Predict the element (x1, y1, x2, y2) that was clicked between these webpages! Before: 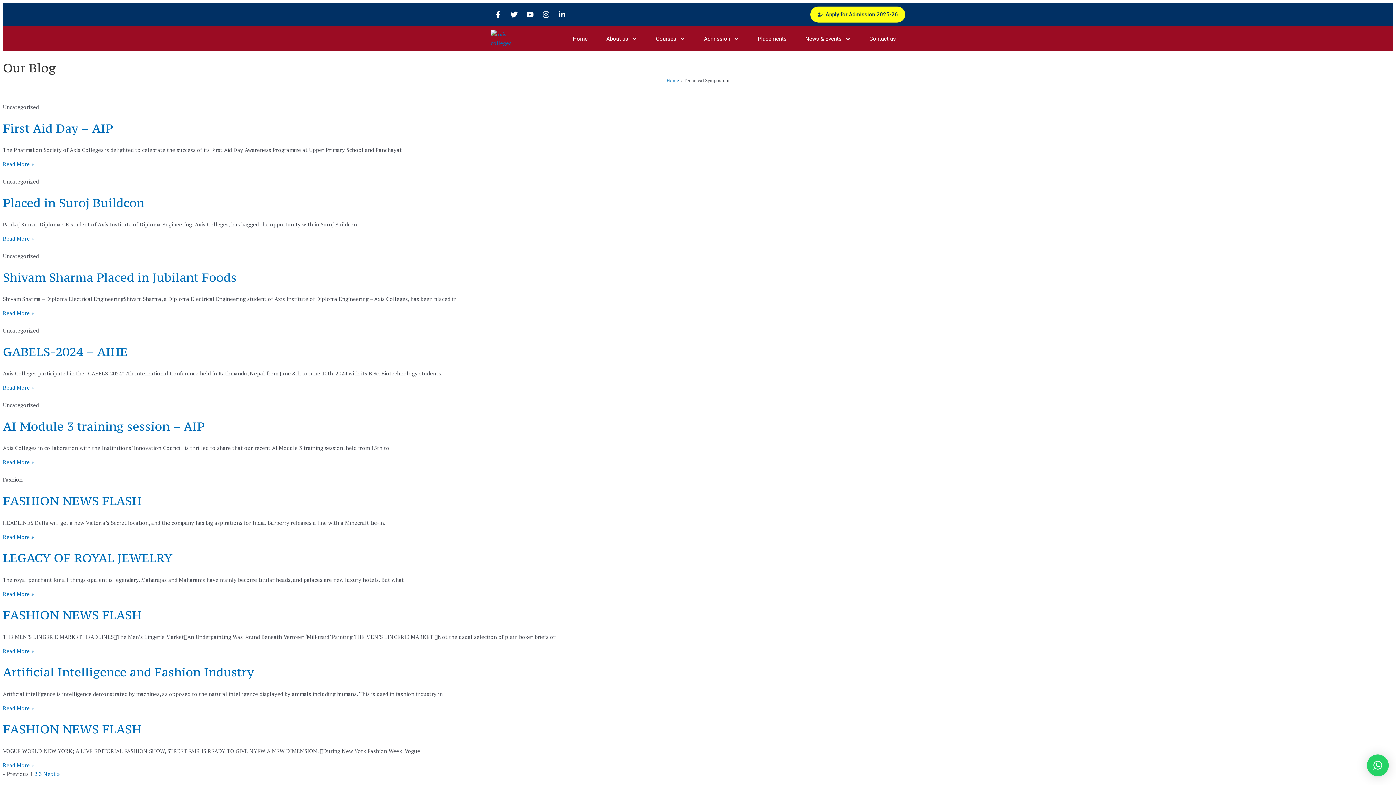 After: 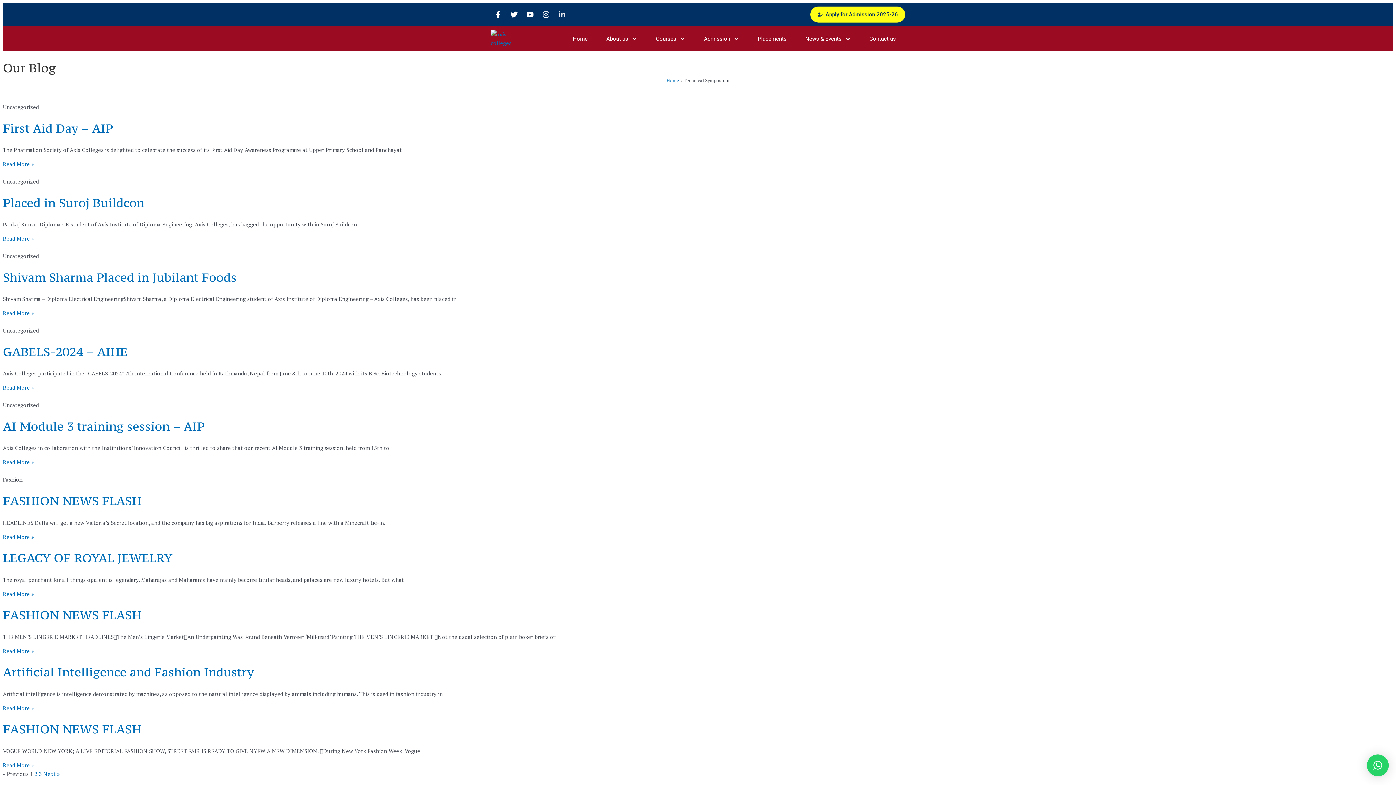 Action: label: Linkedin-in bbox: (554, 7, 569, 21)